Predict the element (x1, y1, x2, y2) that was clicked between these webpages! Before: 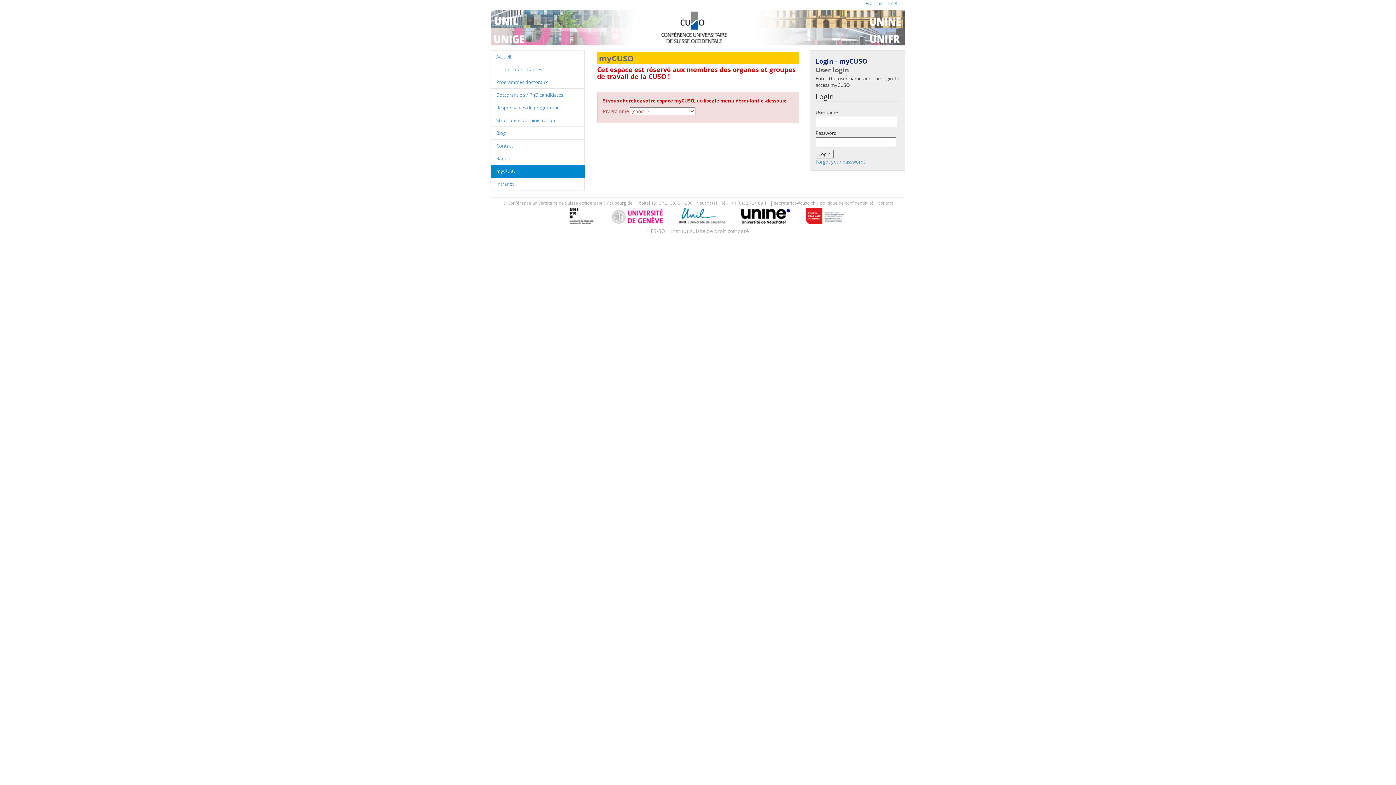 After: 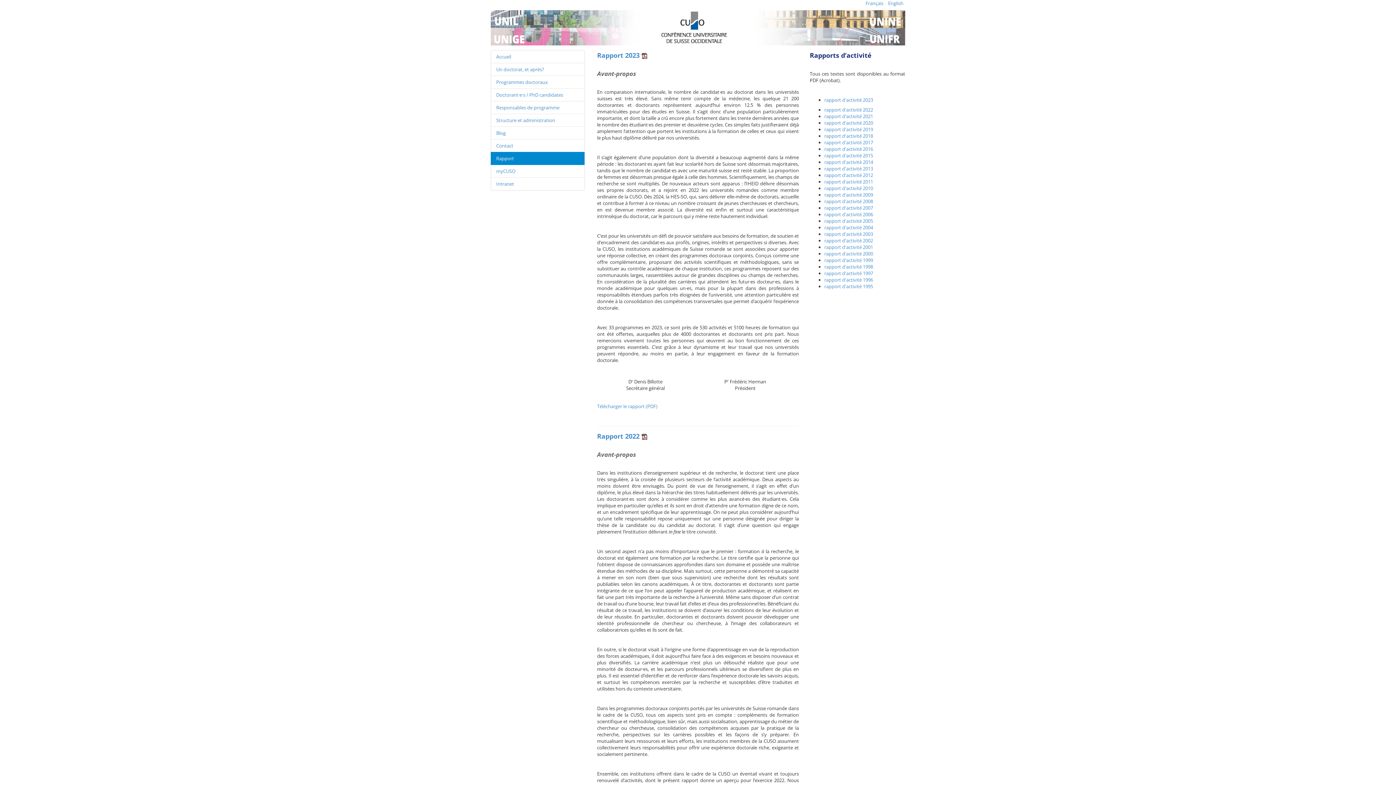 Action: label: Rapport bbox: (490, 152, 584, 165)